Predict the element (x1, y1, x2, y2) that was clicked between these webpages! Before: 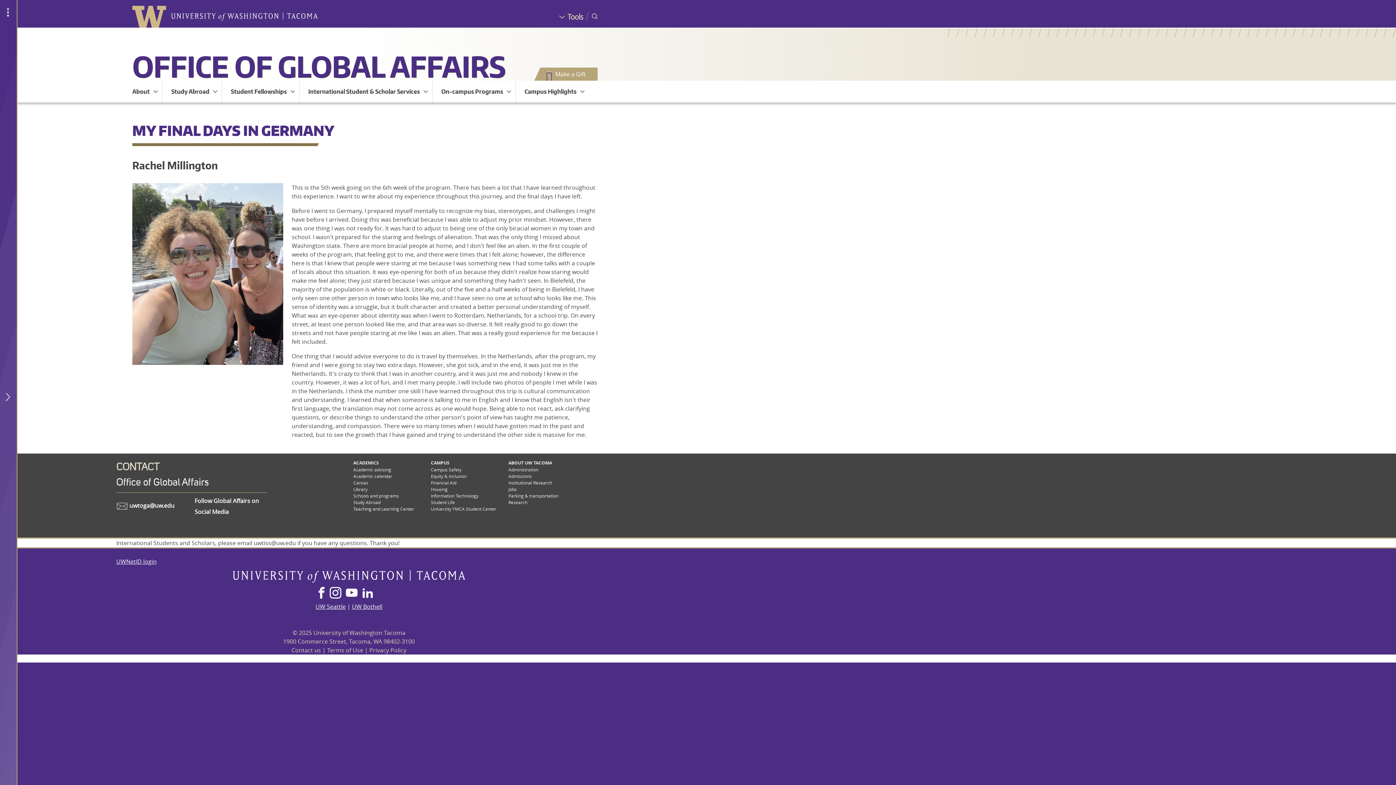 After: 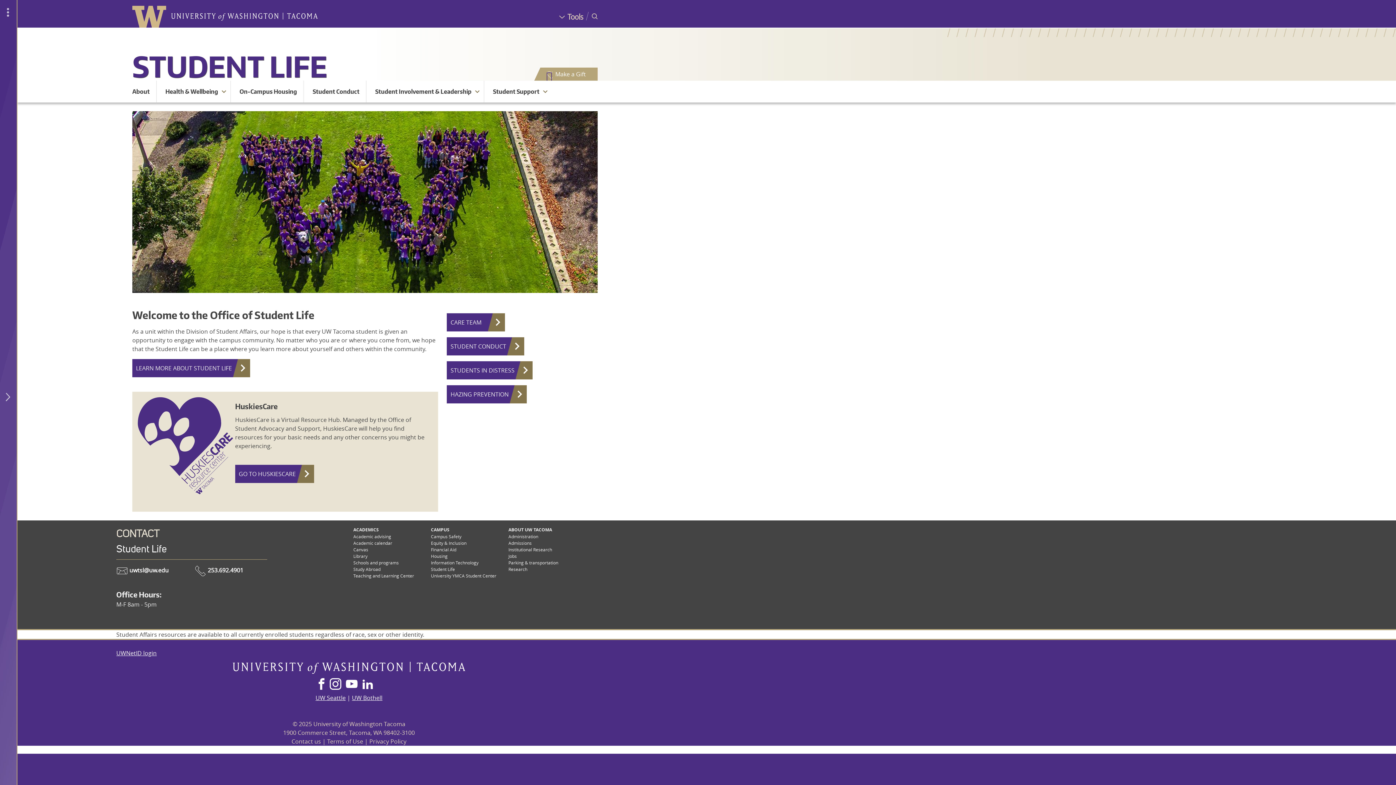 Action: bbox: (431, 499, 455, 505) label: Student Life